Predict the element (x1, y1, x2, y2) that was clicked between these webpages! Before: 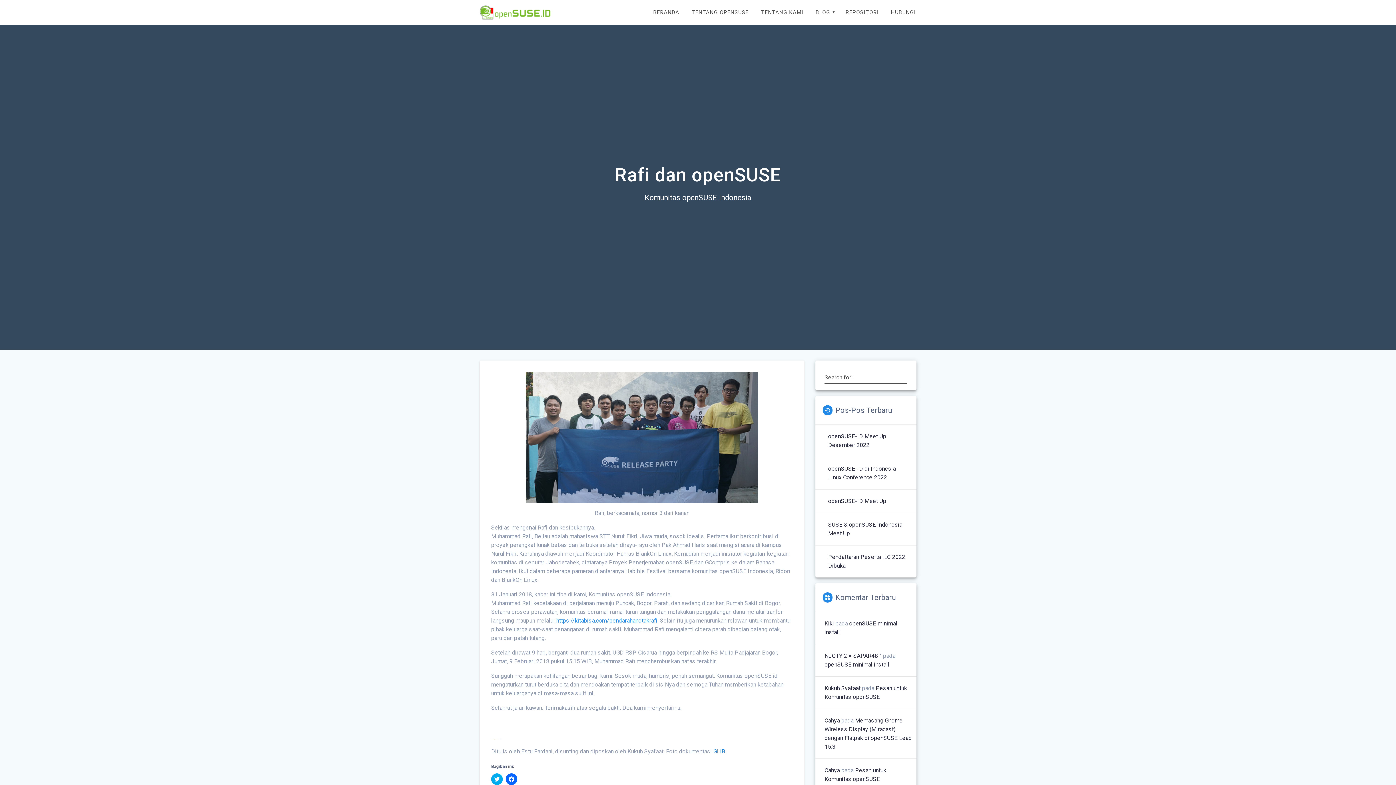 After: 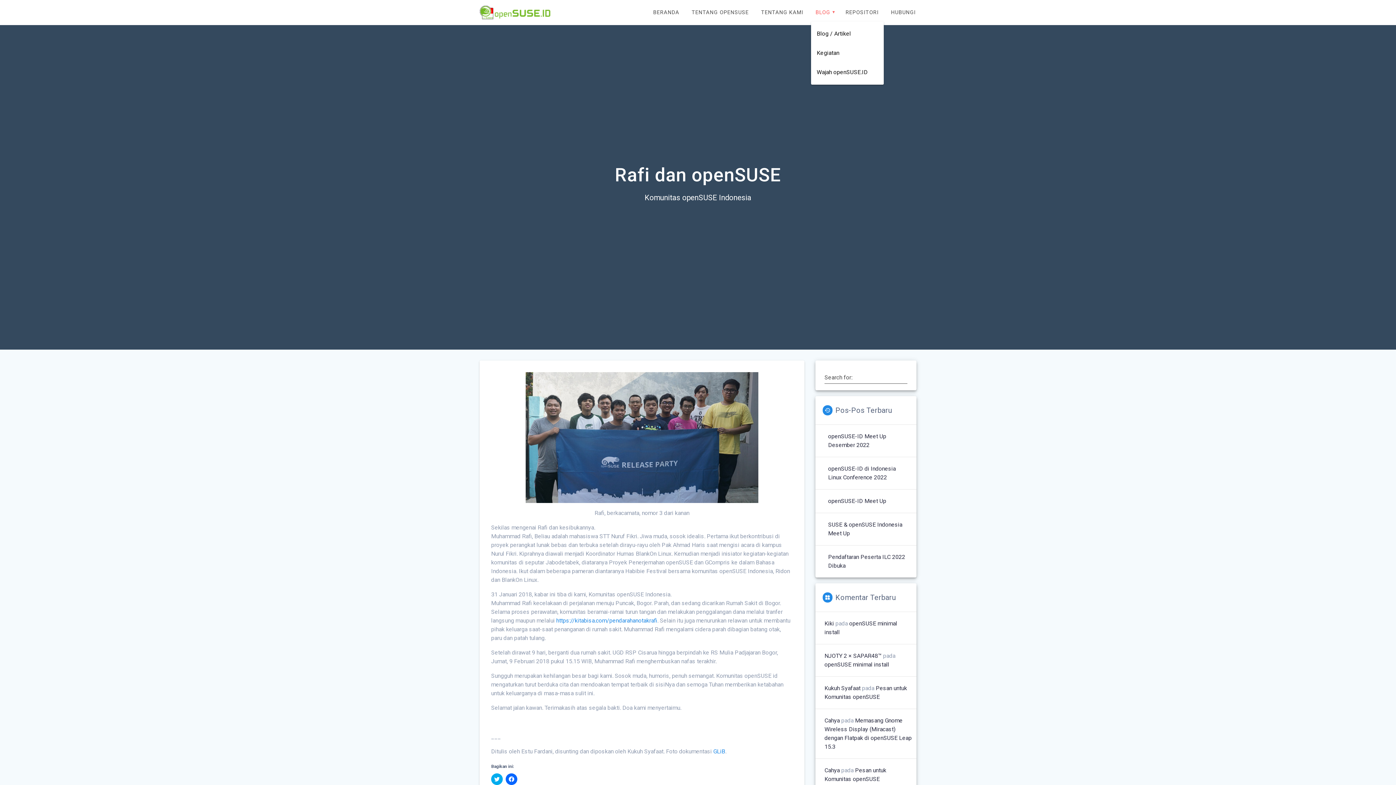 Action: bbox: (811, 3, 838, 21) label: BLOG